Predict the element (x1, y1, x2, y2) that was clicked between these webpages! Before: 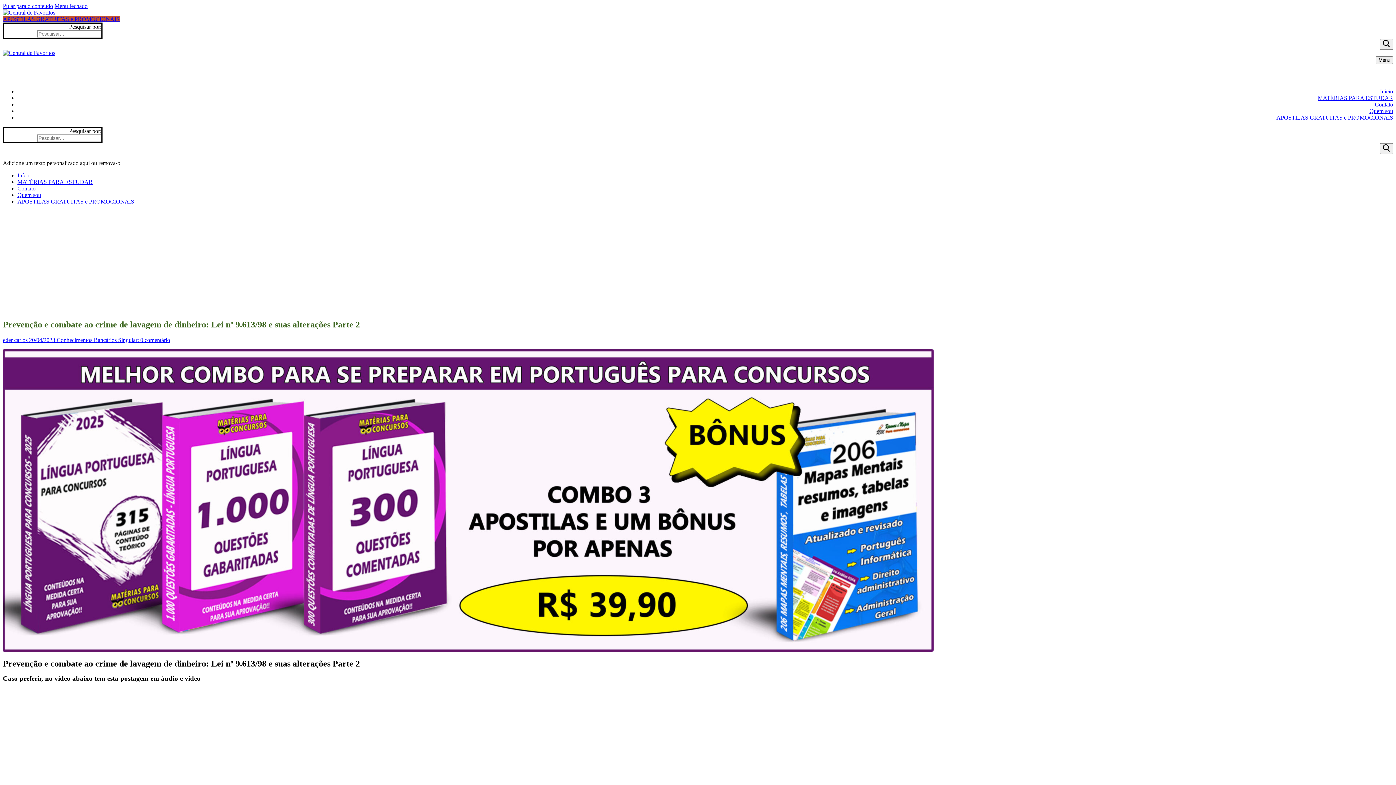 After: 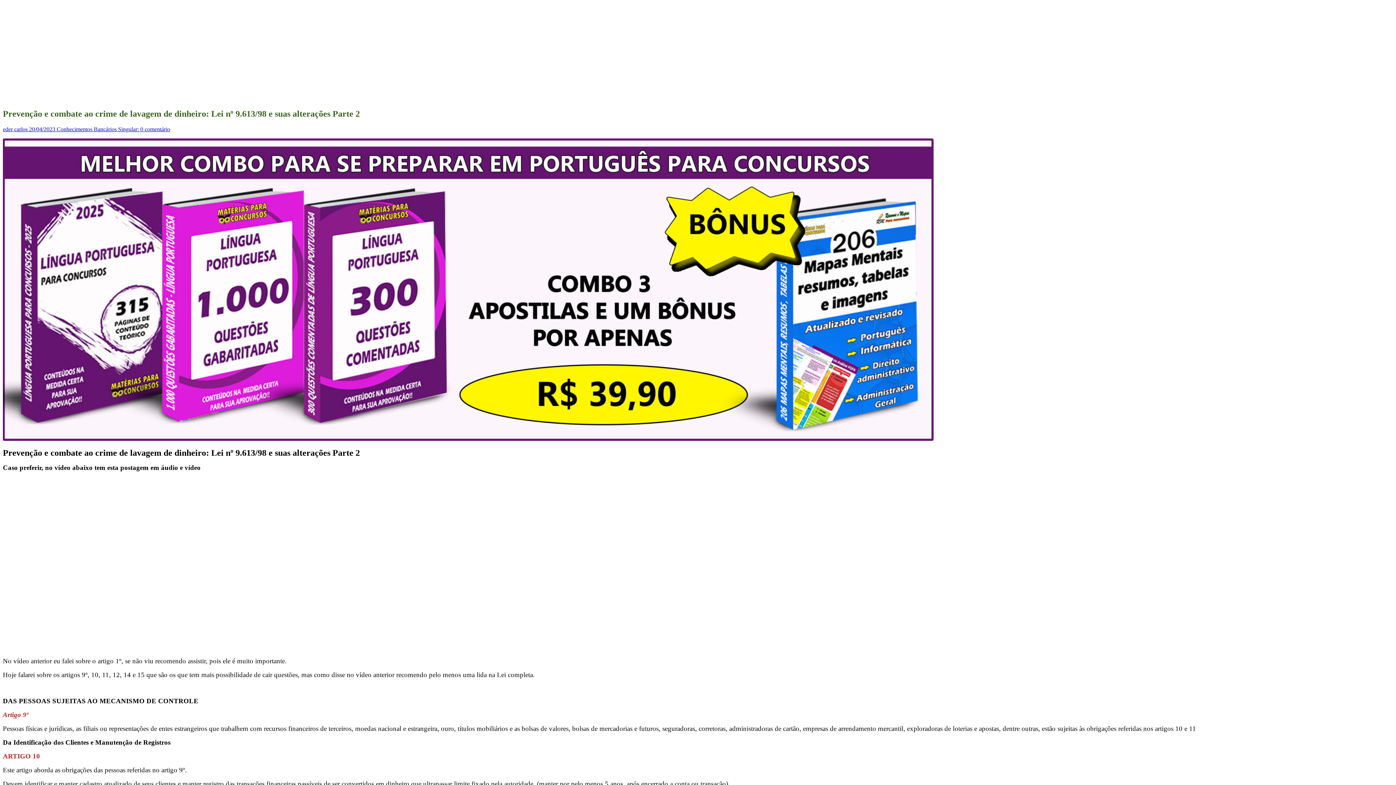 Action: bbox: (2, 2, 53, 9) label: Pular para o conteúdo